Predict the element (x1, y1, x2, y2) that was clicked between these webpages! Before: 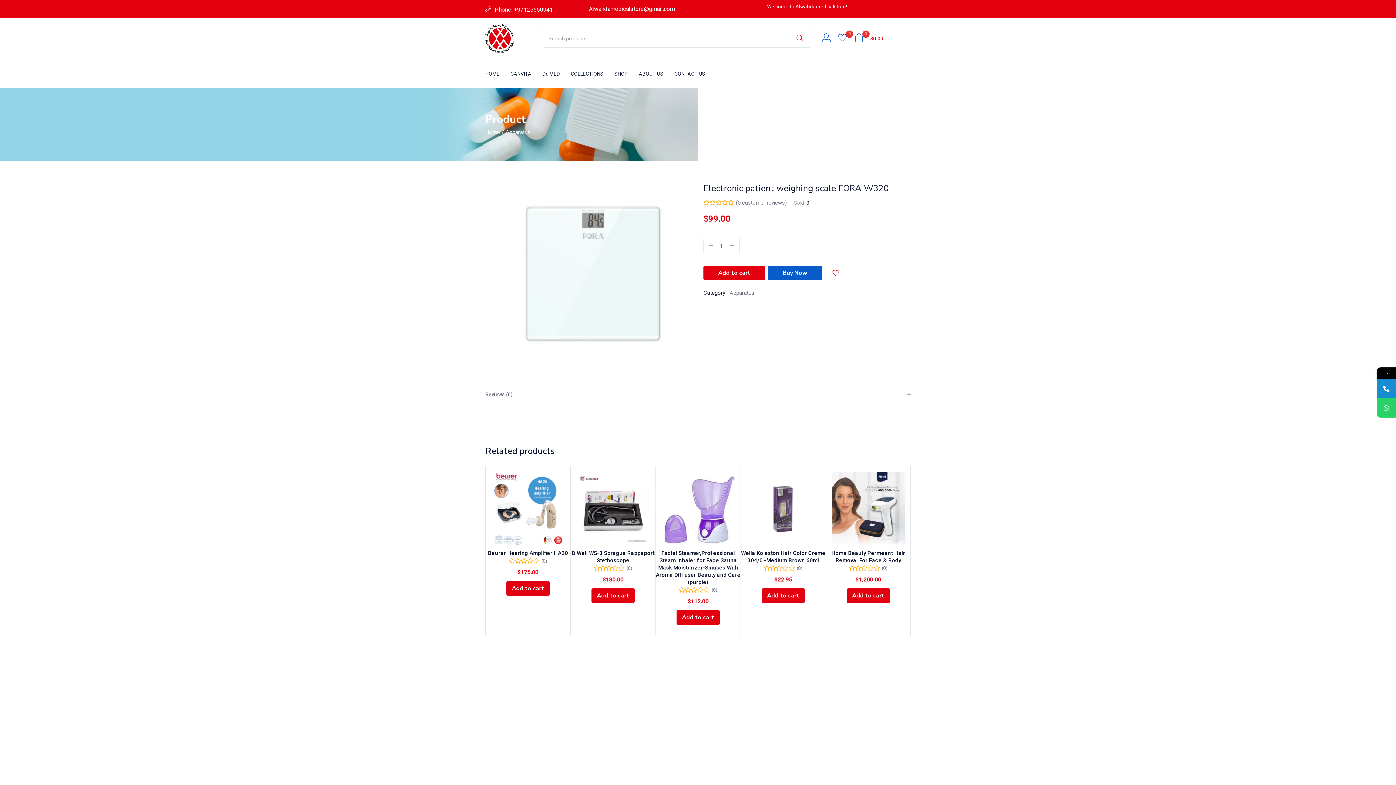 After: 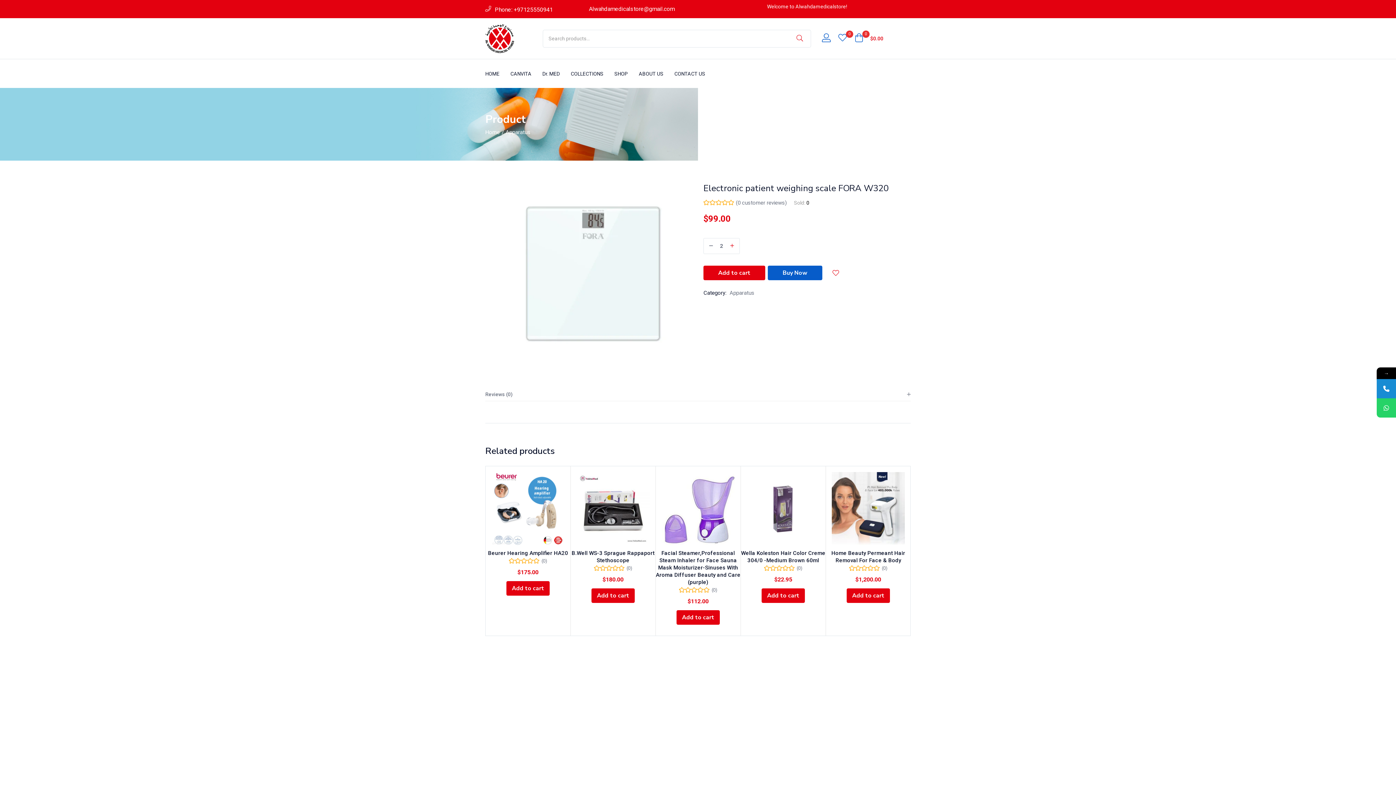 Action: bbox: (730, 238, 734, 253)